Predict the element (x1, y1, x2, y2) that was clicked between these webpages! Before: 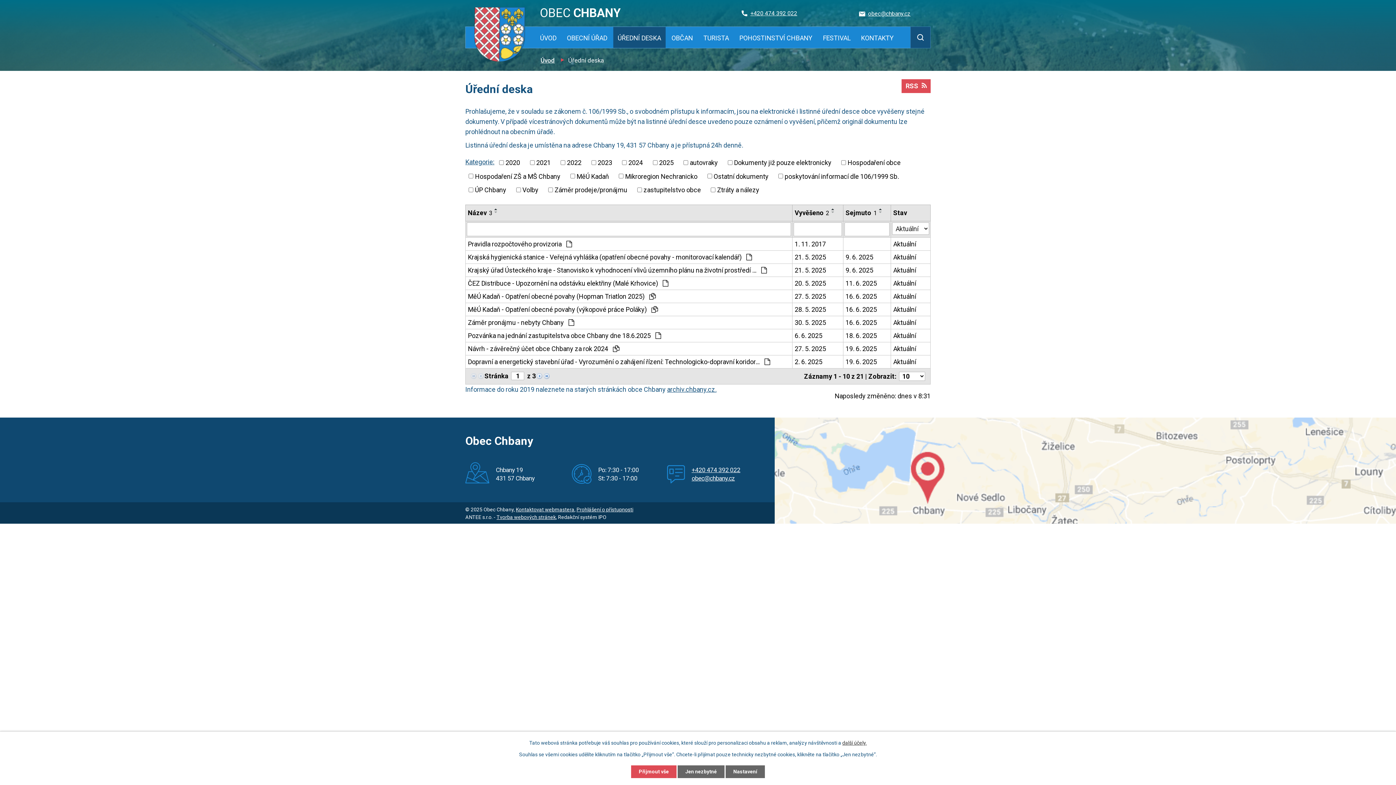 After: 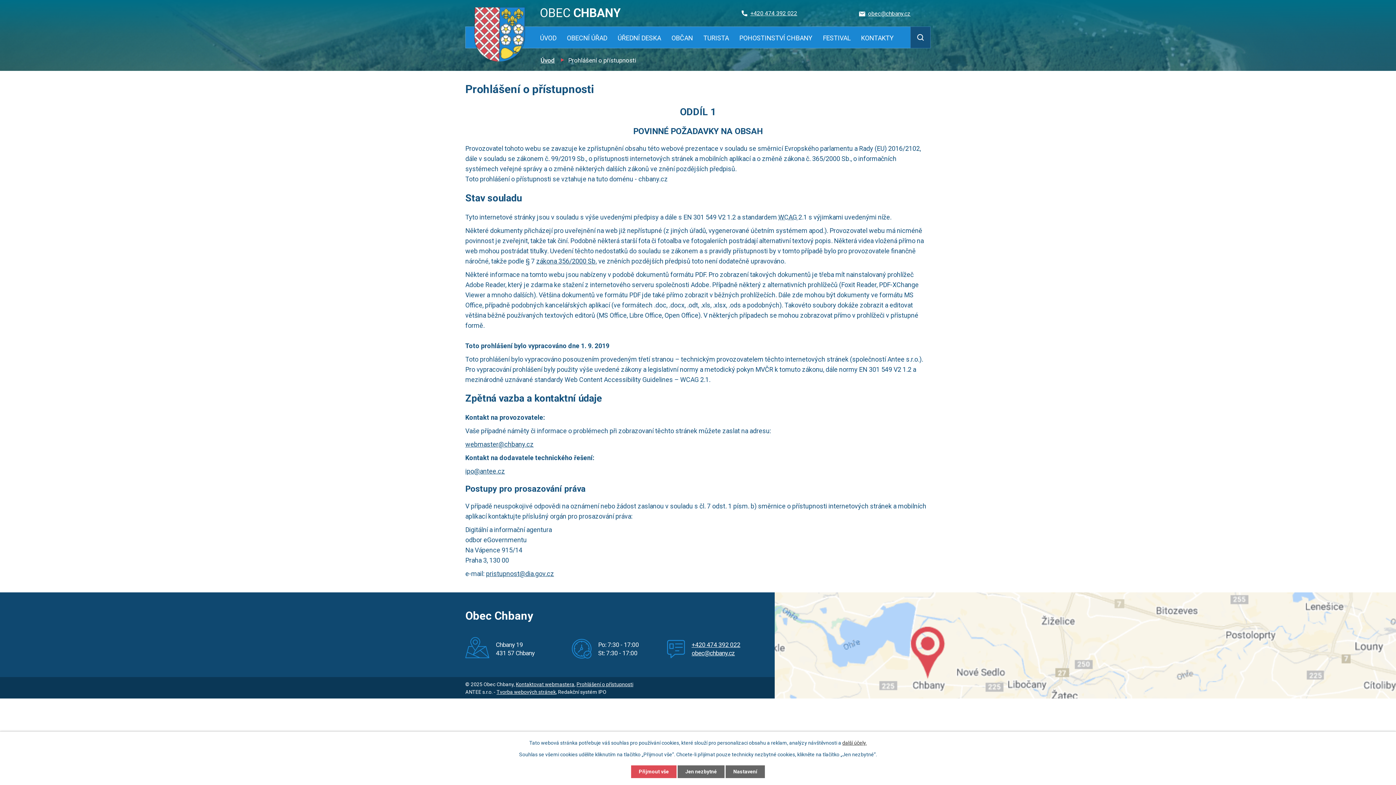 Action: label: Prohlášení o přístupnosti bbox: (576, 506, 633, 512)